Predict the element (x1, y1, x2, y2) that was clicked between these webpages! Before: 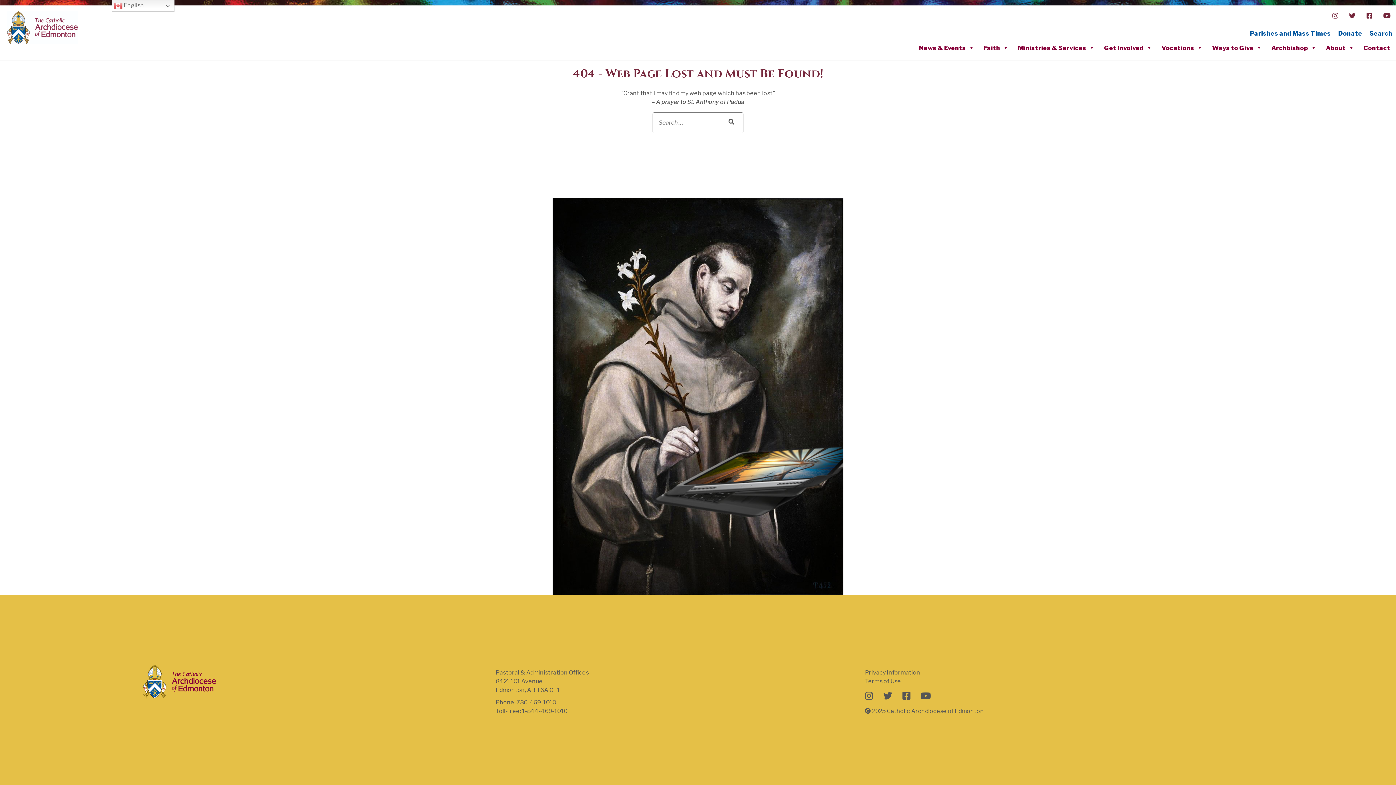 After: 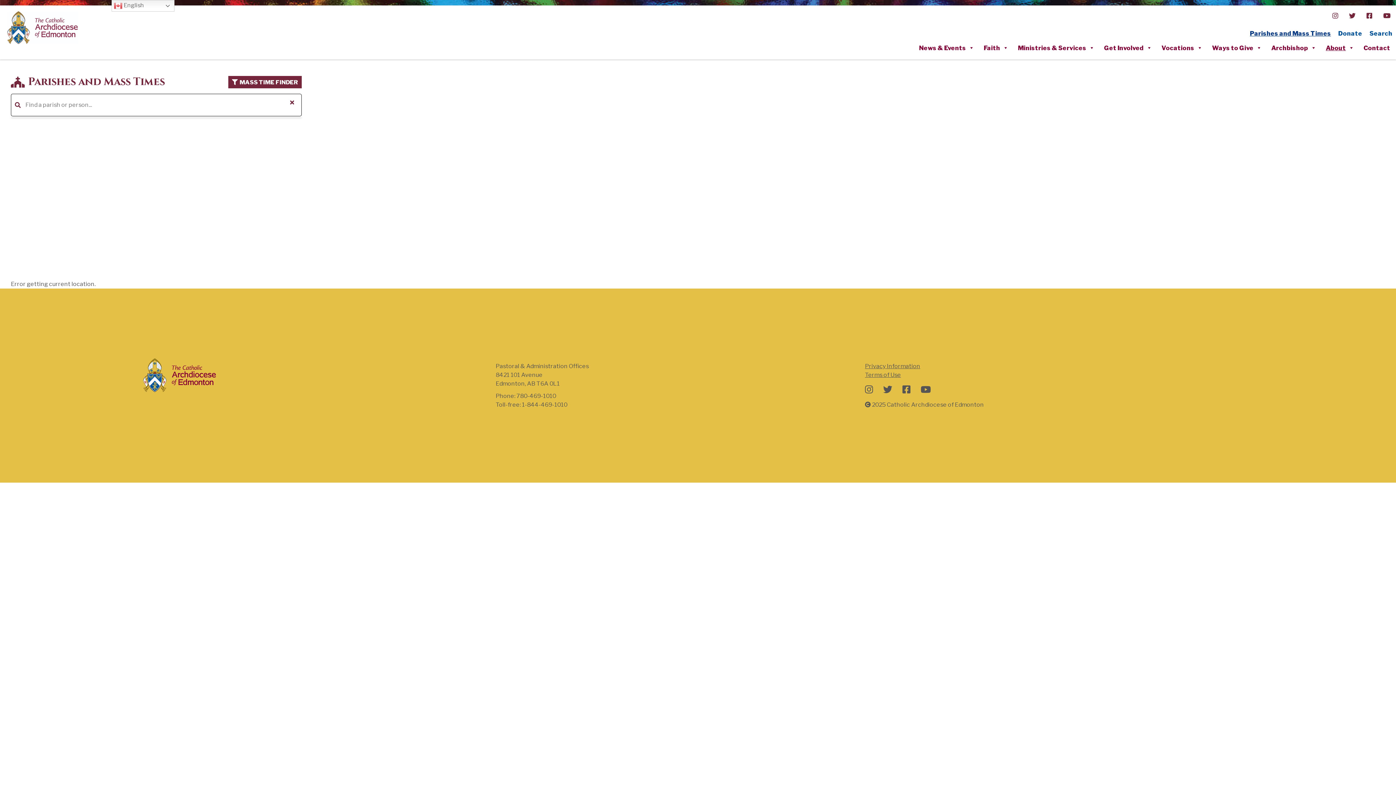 Action: label: Parishes and Mass Times bbox: (1246, 26, 1334, 40)